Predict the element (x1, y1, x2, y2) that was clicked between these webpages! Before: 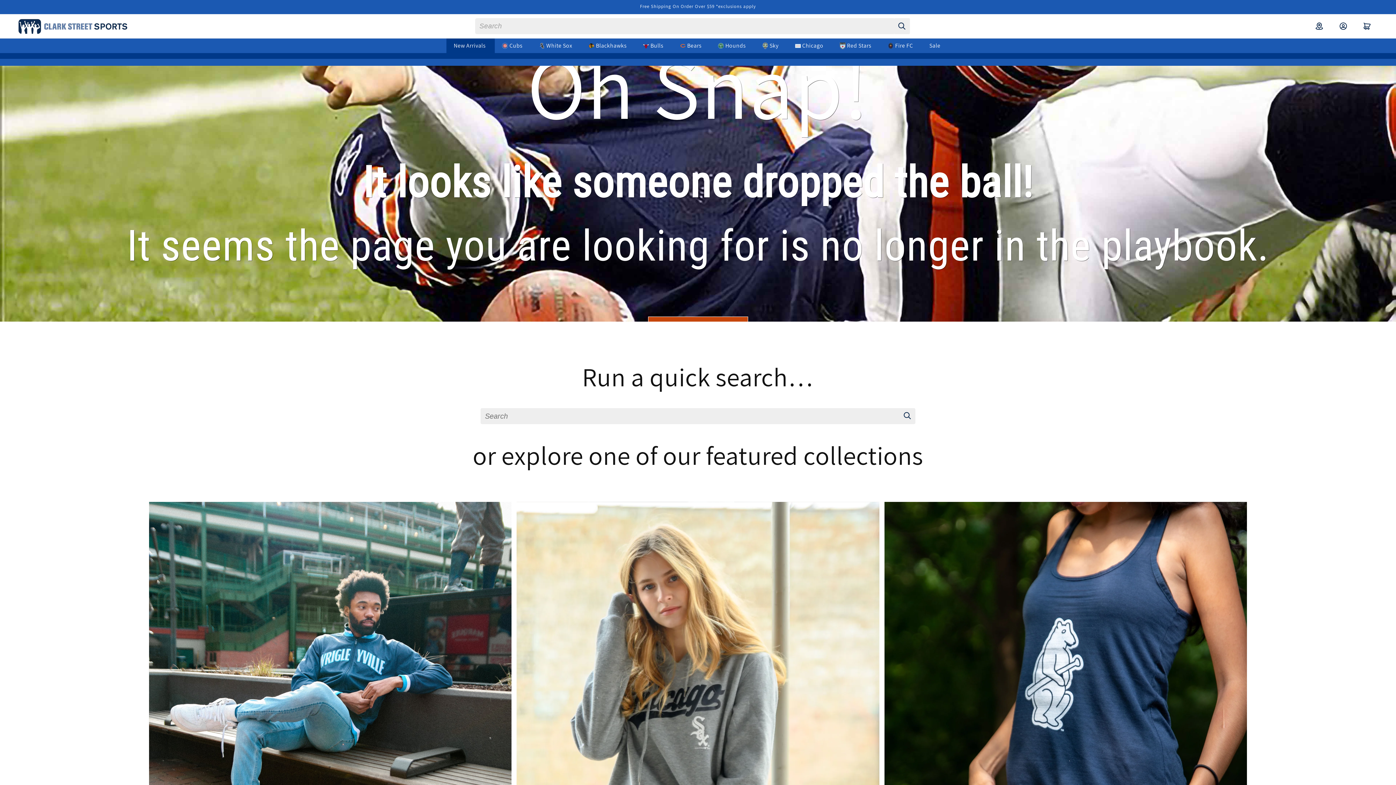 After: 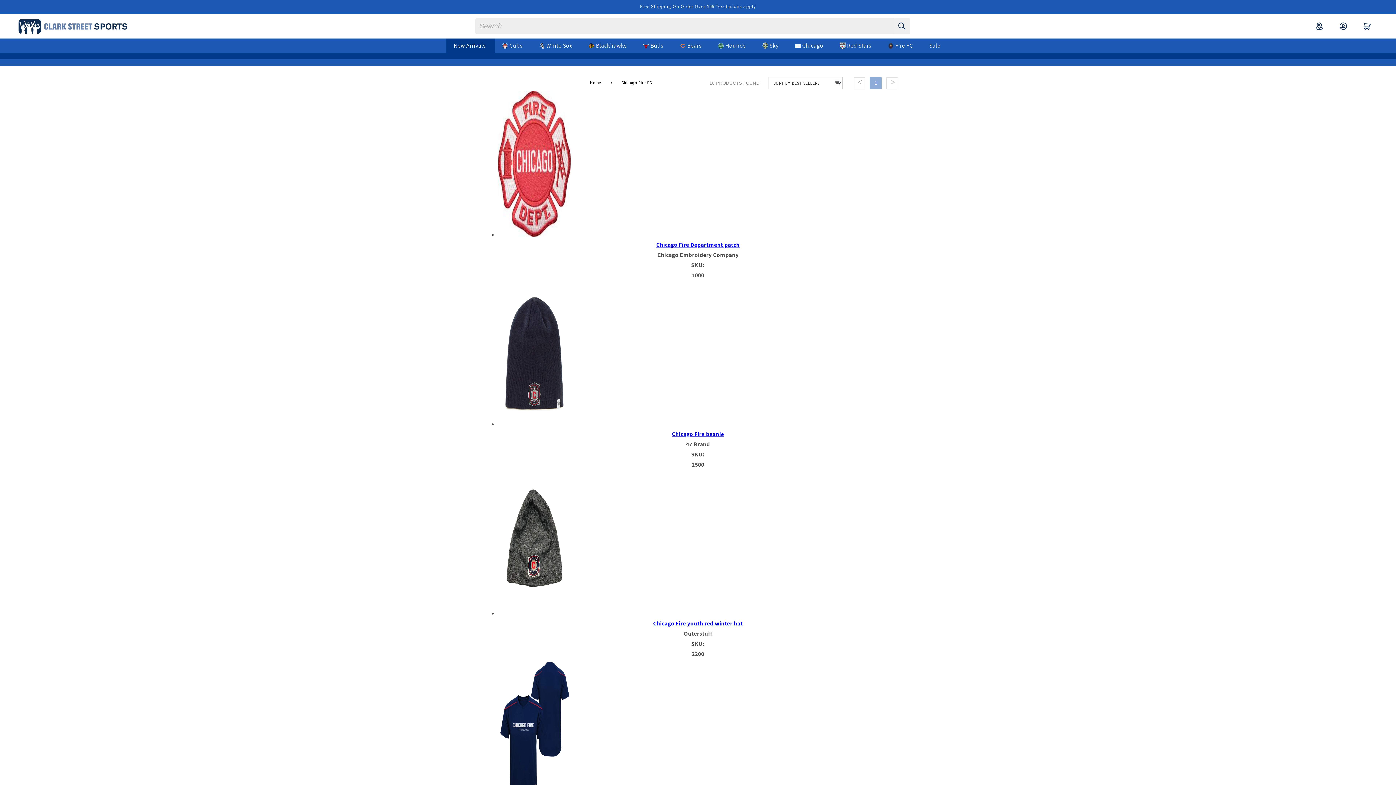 Action: bbox: (880, 38, 920, 53) label: Fire FC